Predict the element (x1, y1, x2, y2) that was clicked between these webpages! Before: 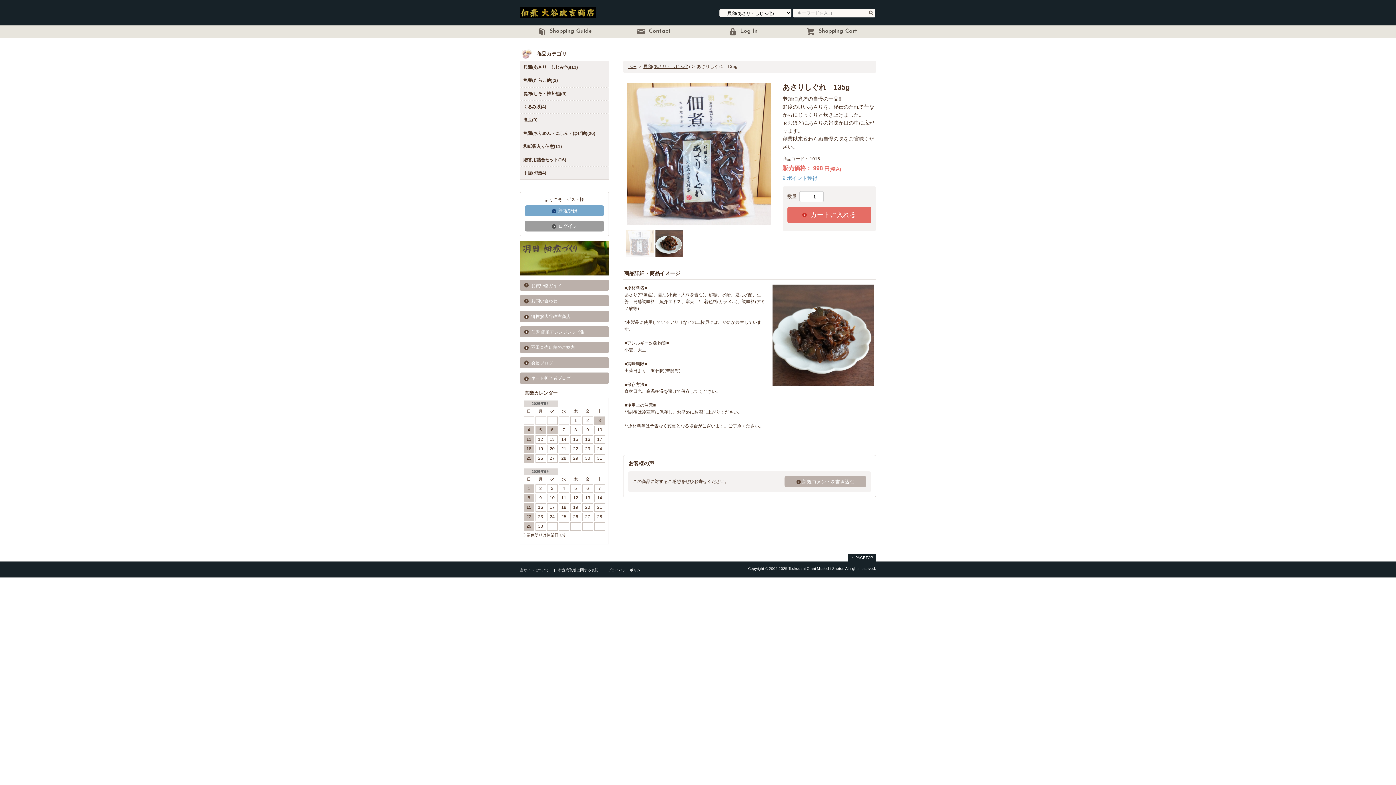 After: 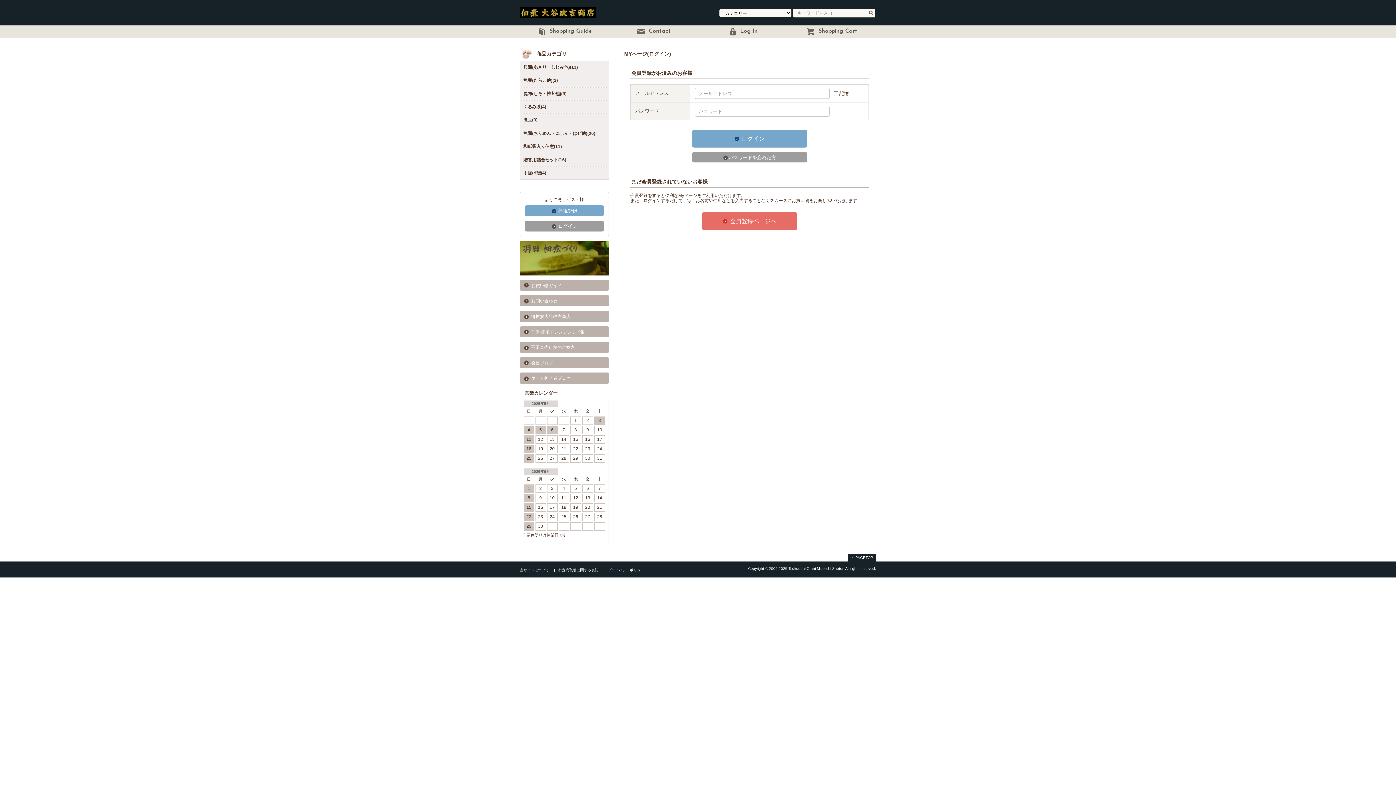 Action: bbox: (525, 220, 604, 231) label: ログイン